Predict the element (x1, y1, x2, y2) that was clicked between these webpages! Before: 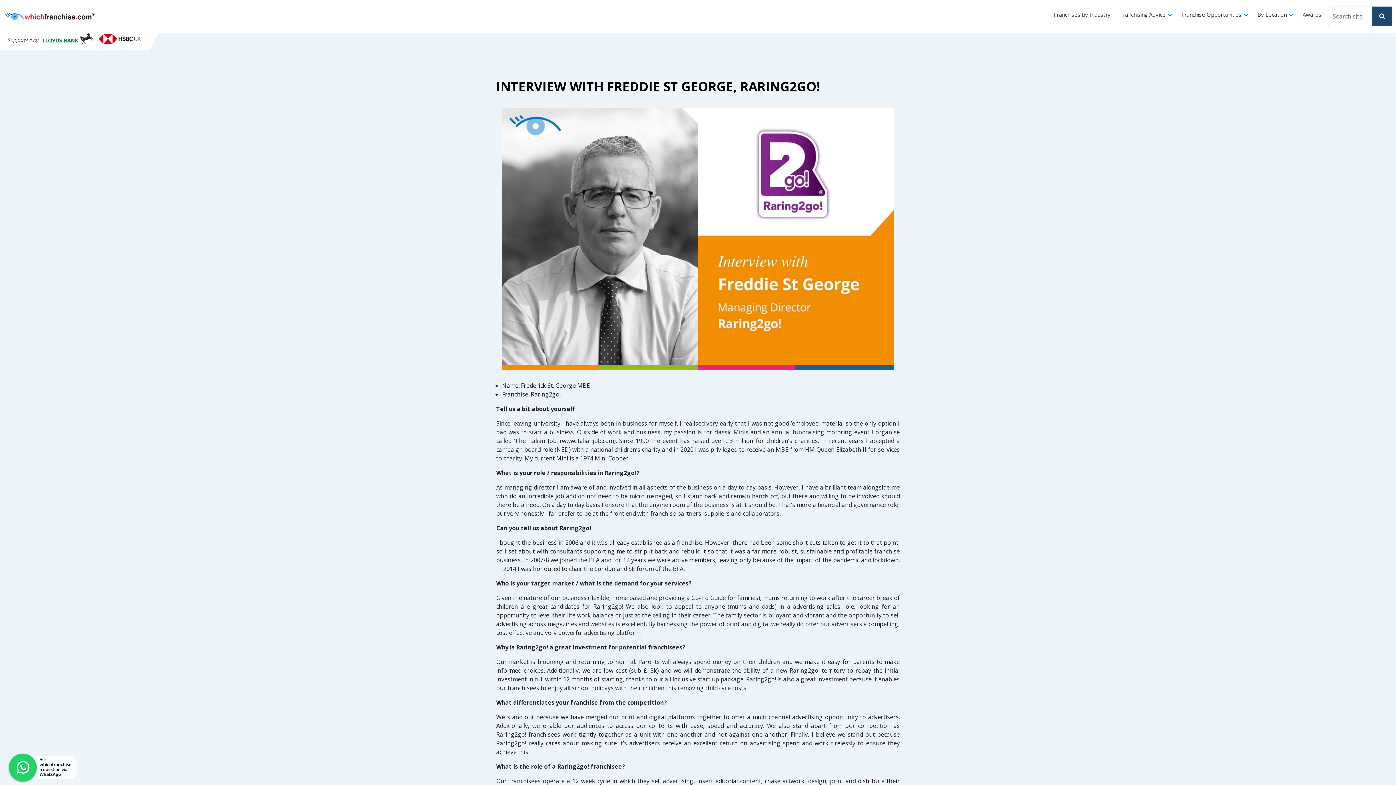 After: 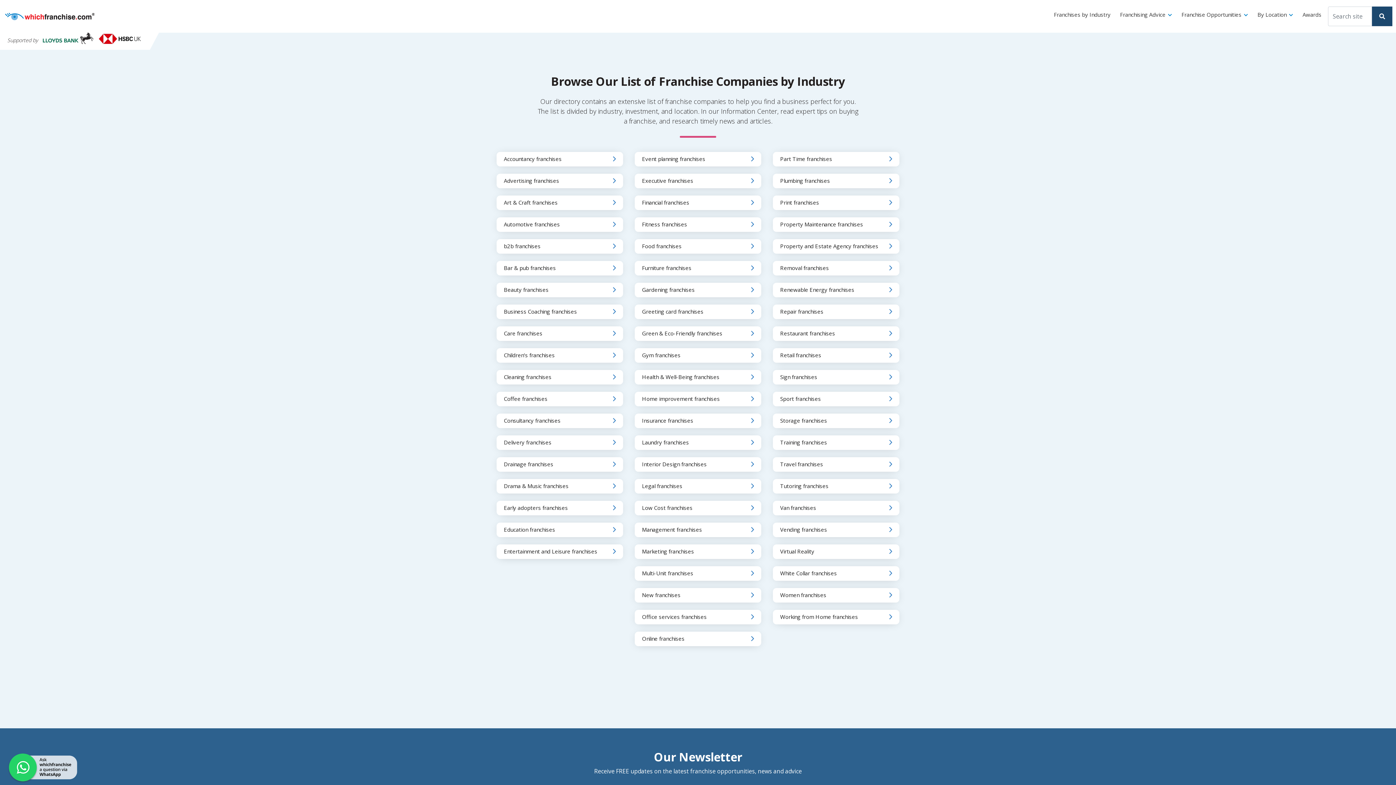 Action: bbox: (1051, 6, 1113, 21) label: Franchises by Industry